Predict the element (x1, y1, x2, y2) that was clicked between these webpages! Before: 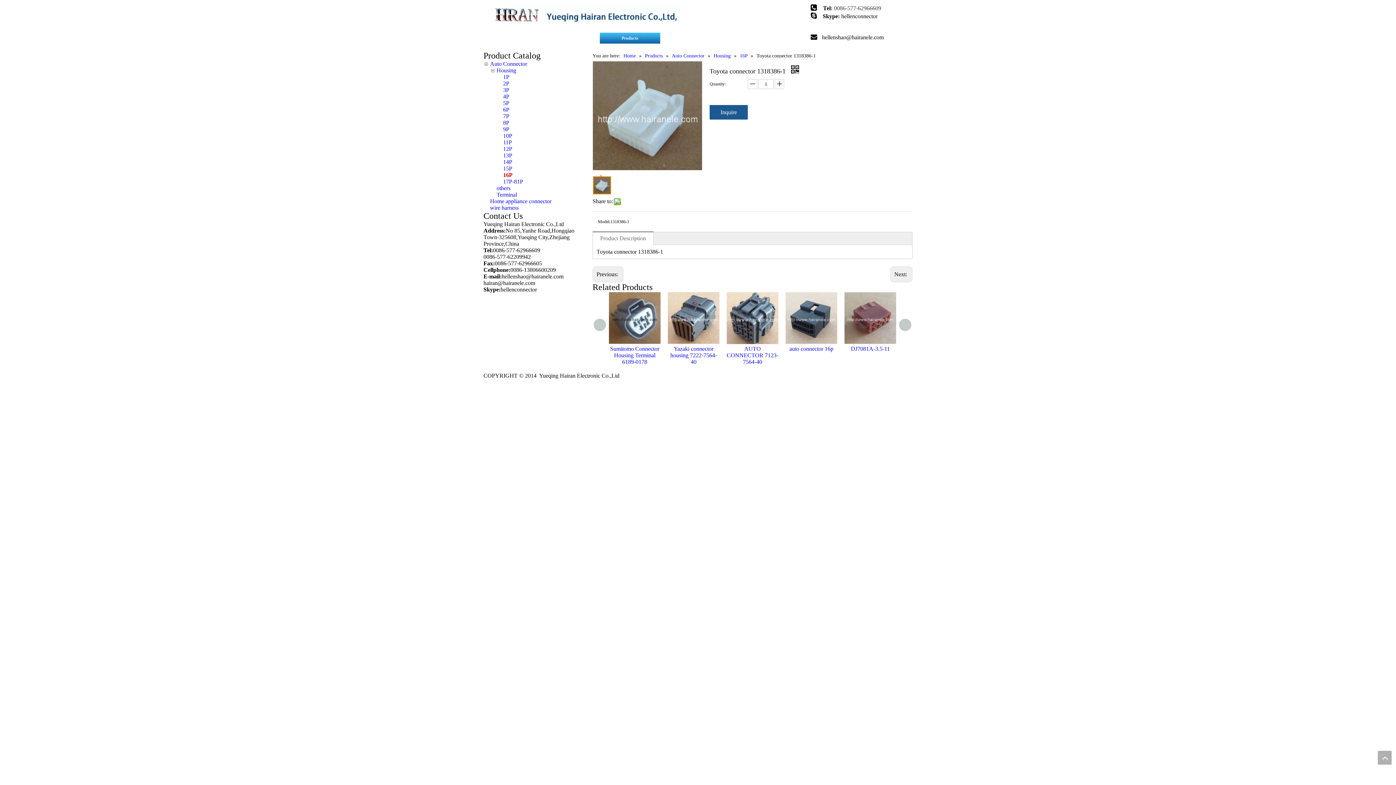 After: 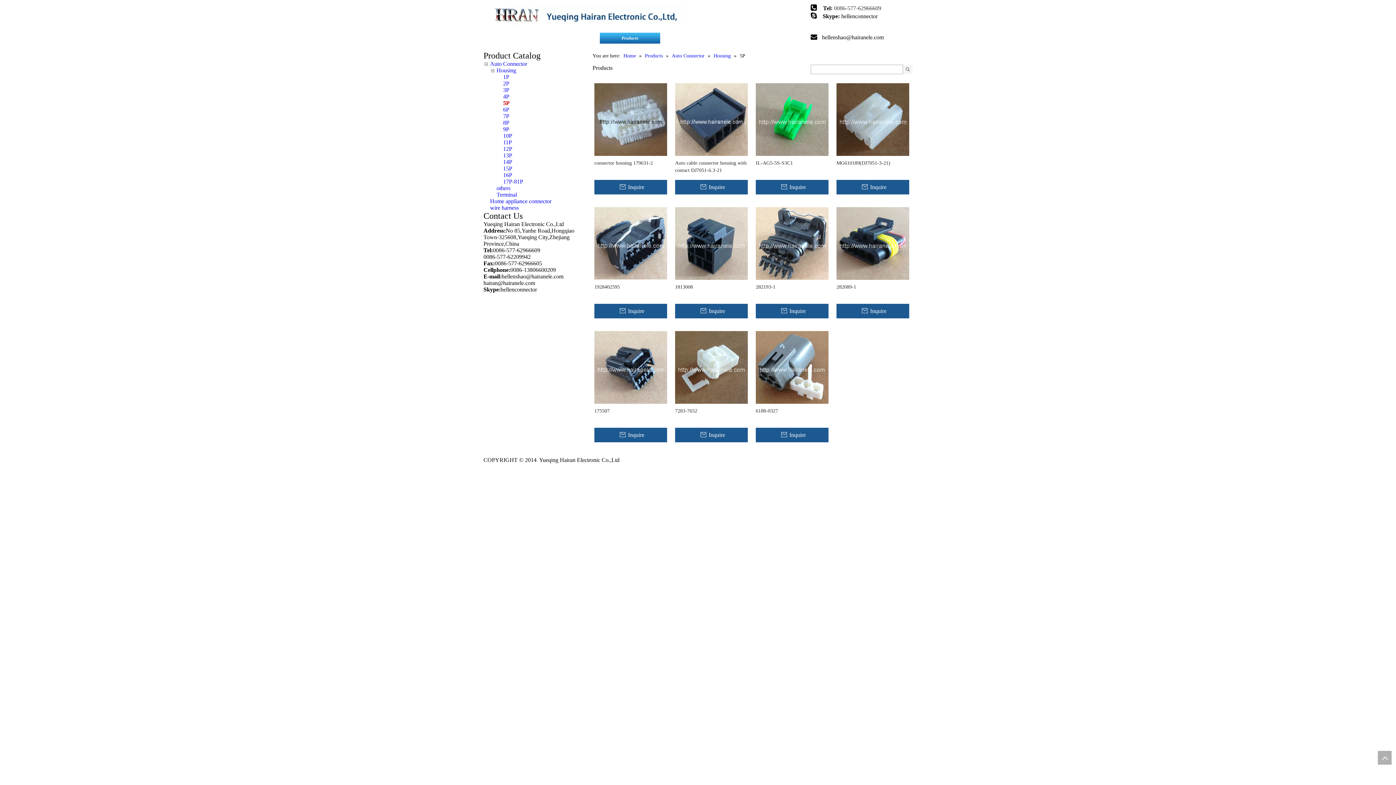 Action: label: 5P bbox: (503, 100, 509, 106)